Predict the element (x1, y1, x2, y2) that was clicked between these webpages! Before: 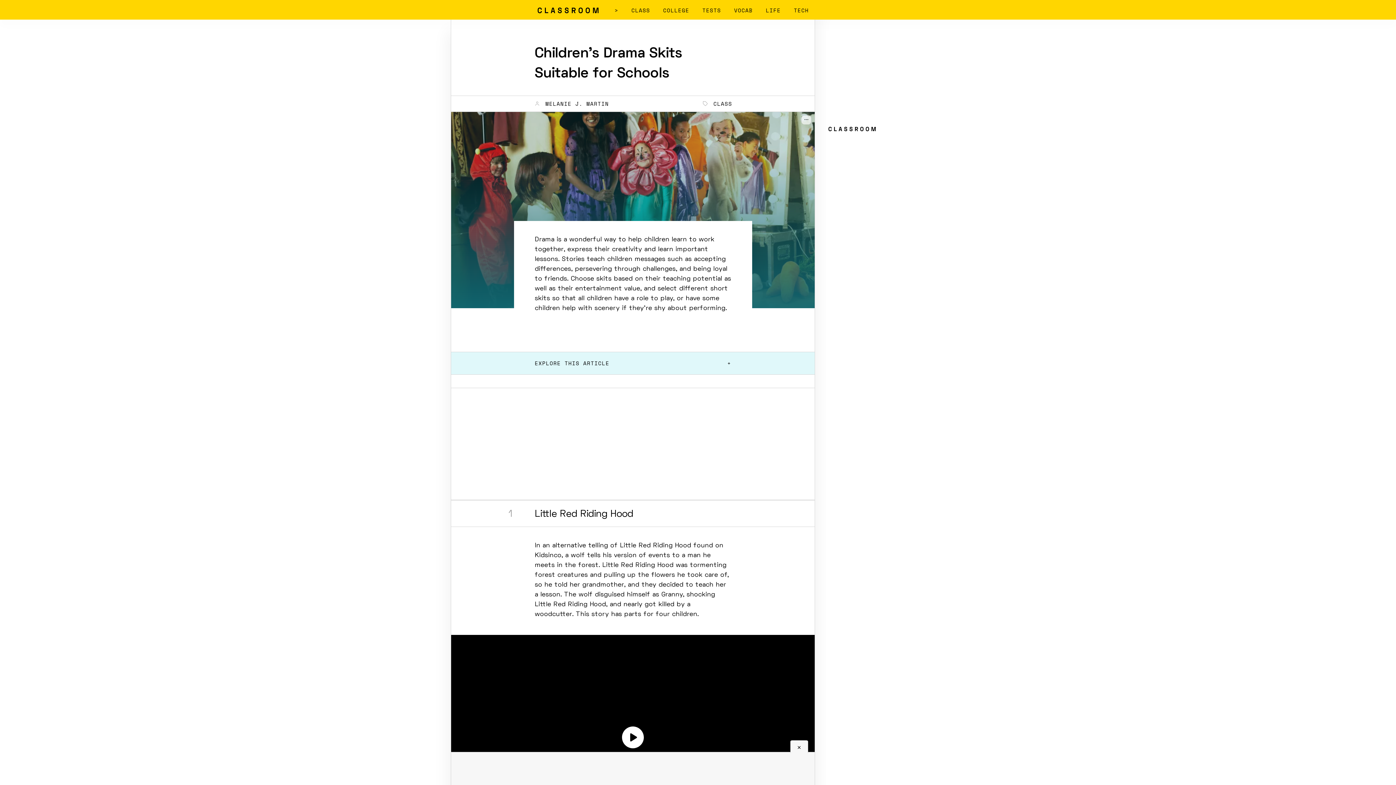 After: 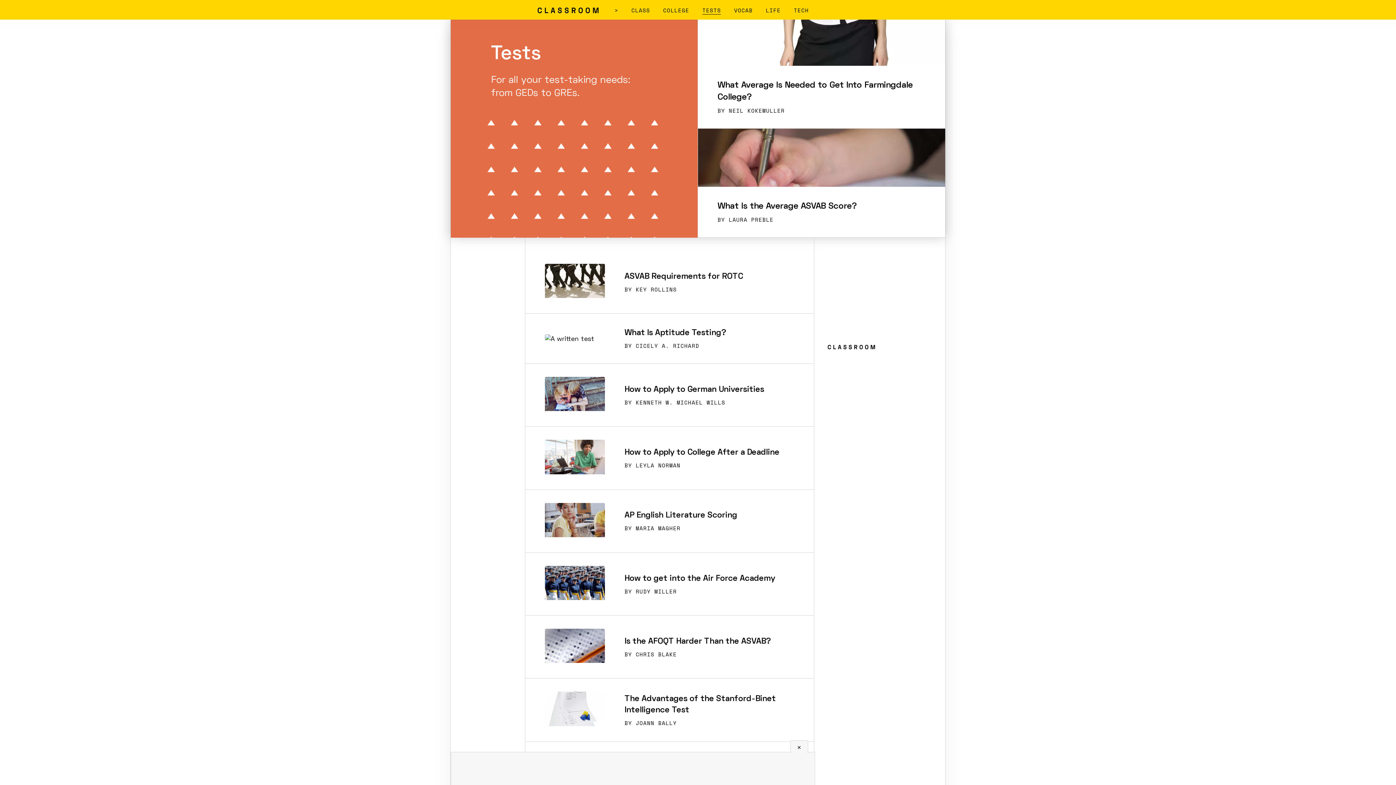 Action: bbox: (702, 6, 721, 14) label: TESTS